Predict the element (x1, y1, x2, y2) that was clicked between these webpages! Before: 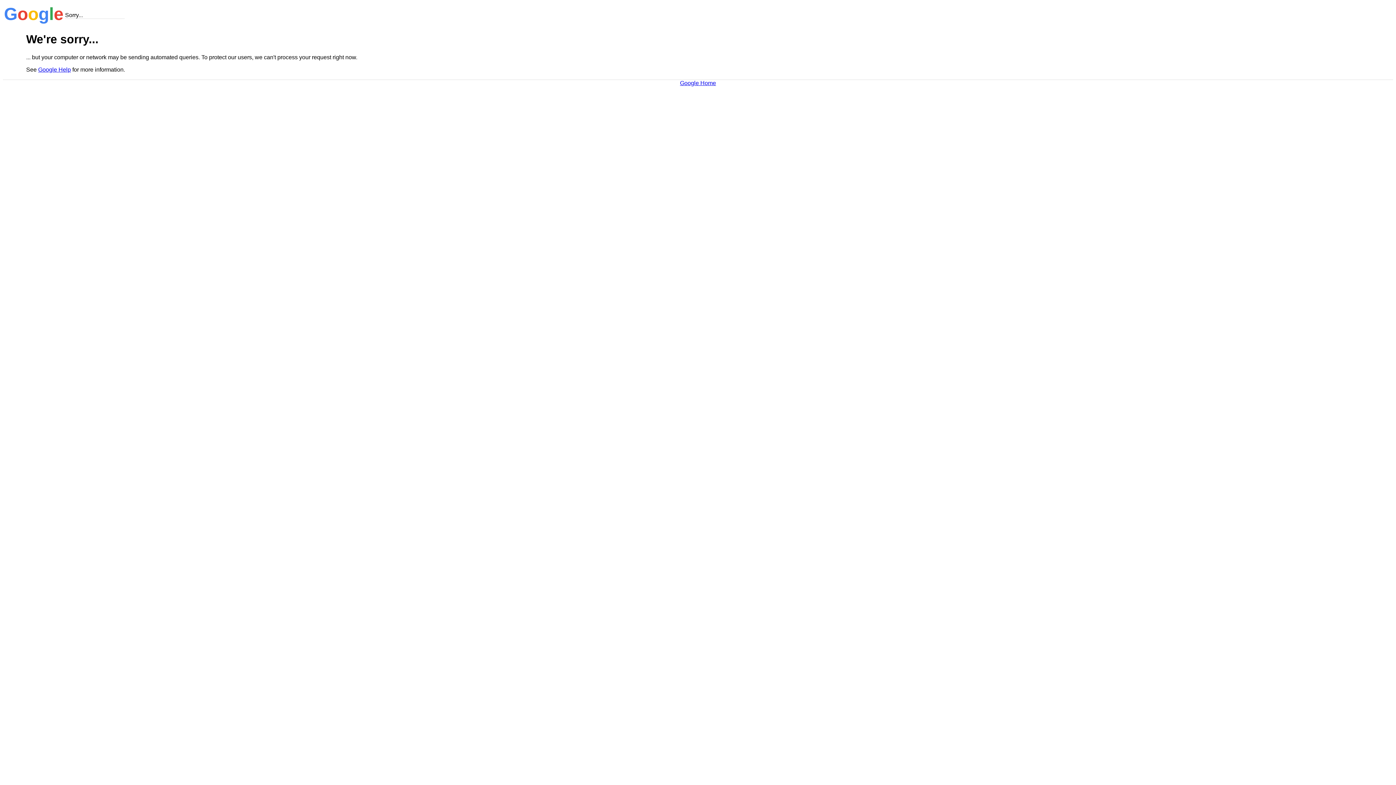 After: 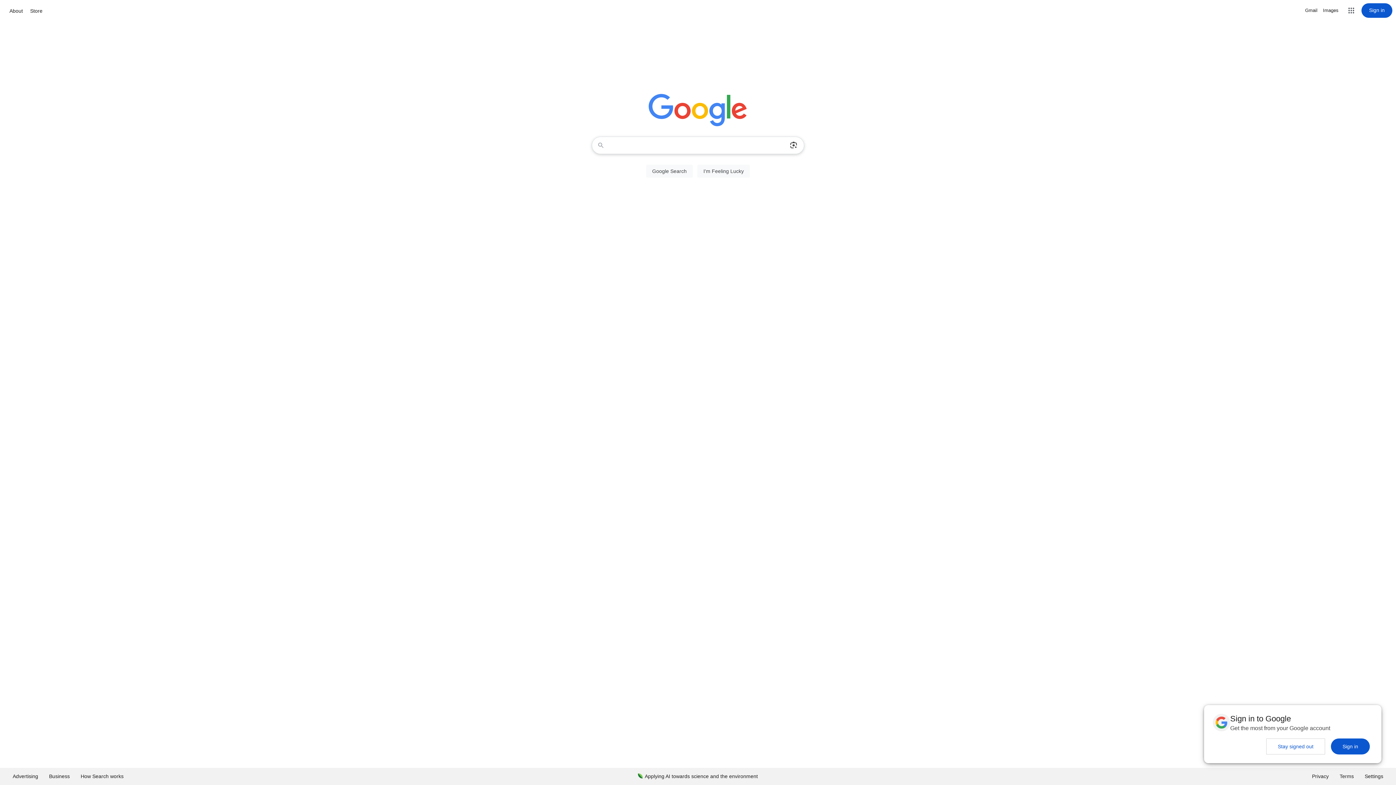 Action: bbox: (680, 79, 716, 86) label: Google Home